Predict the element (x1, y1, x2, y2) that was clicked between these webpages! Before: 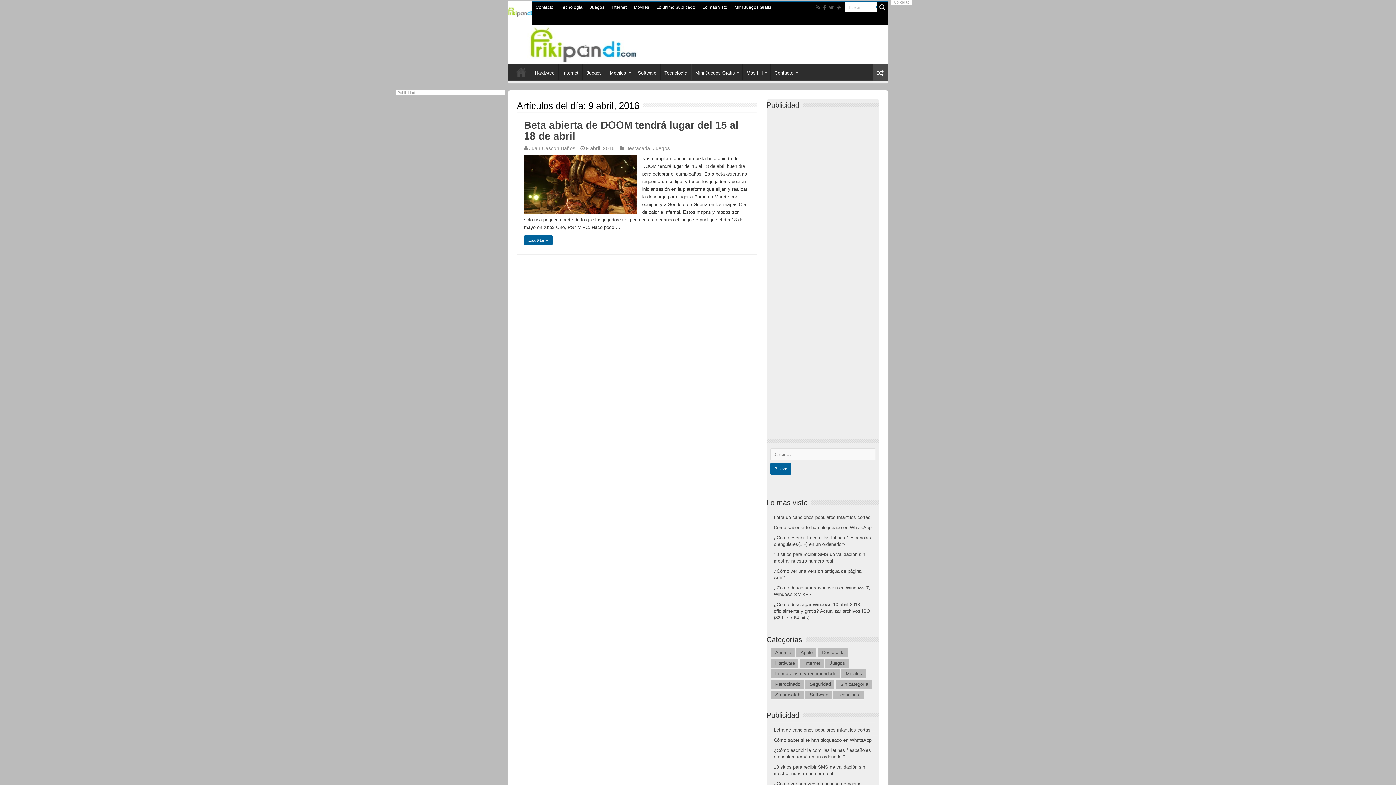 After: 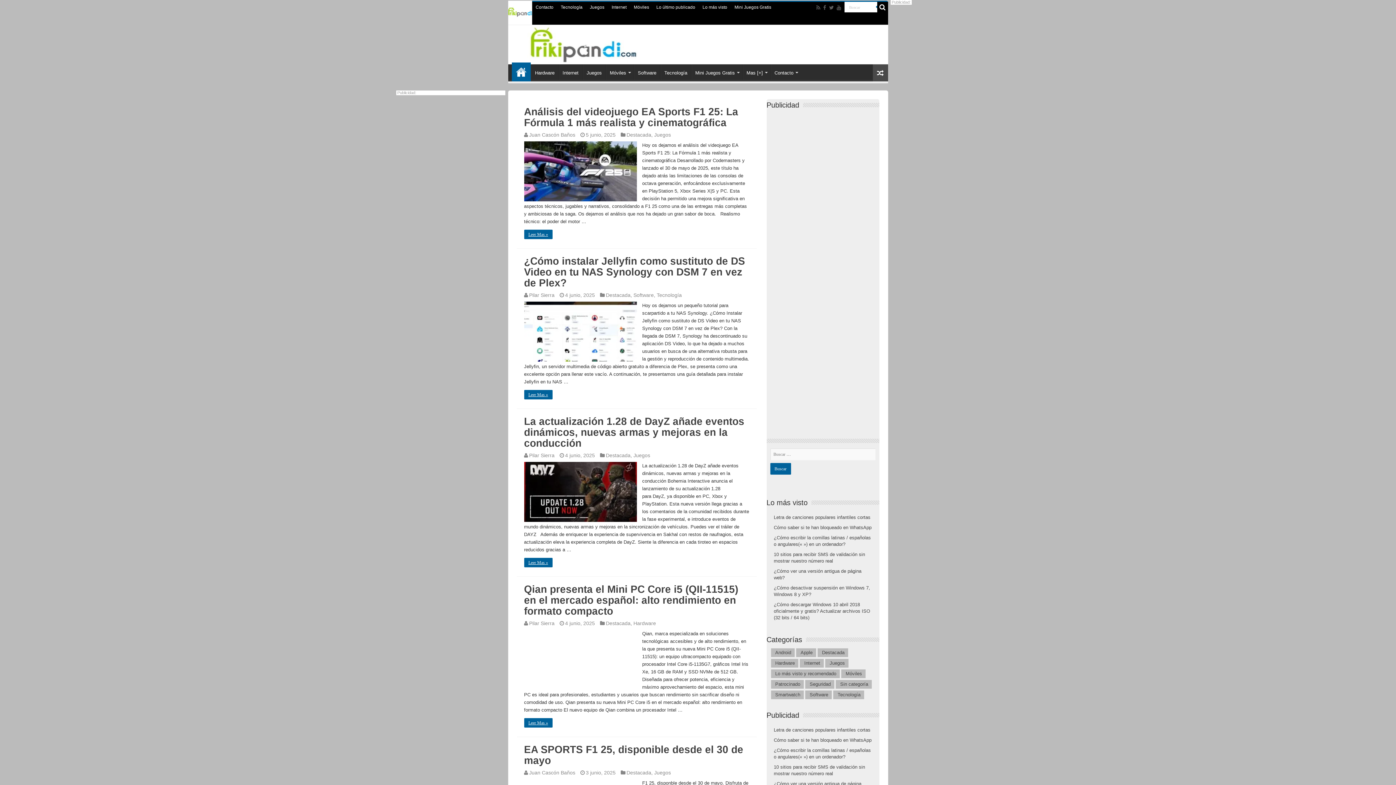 Action: bbox: (508, 34, 676, 52)